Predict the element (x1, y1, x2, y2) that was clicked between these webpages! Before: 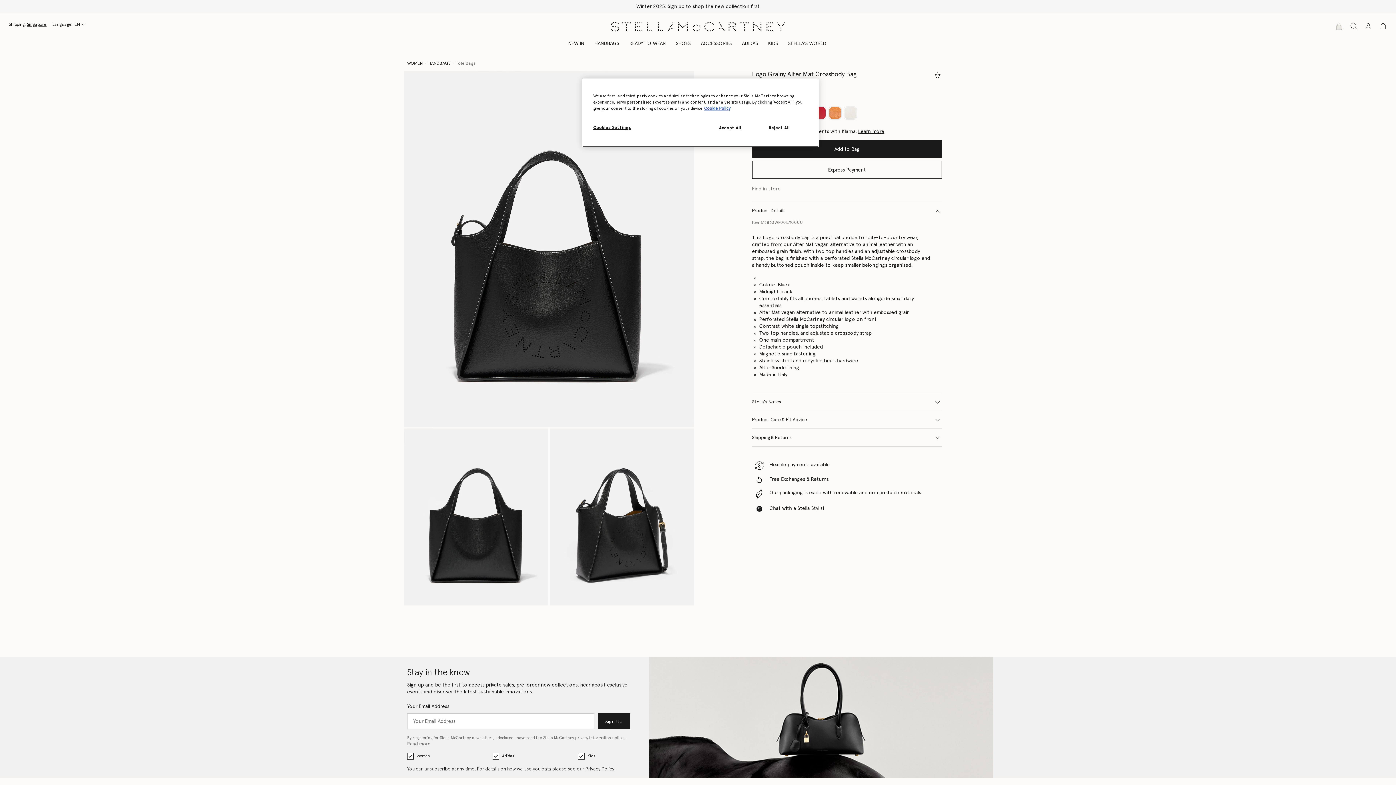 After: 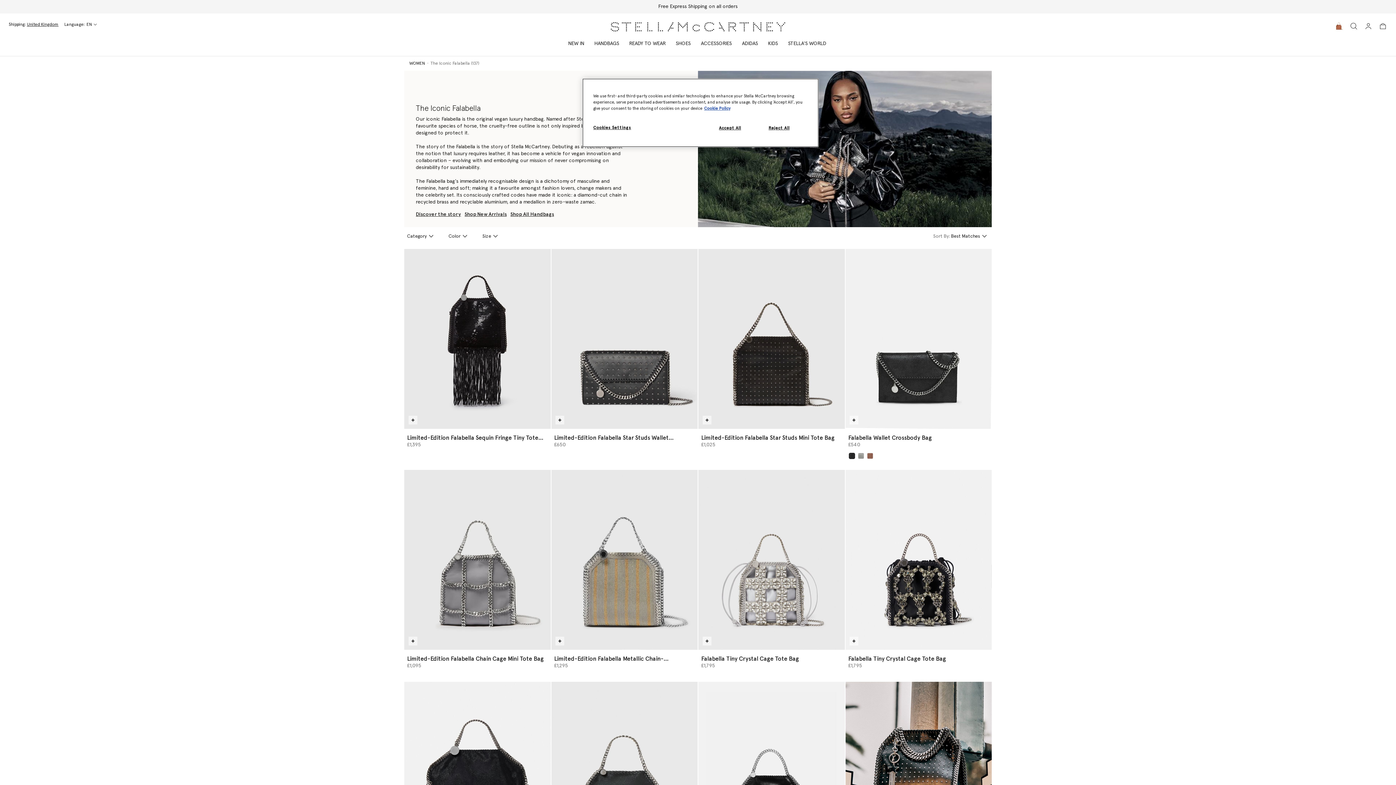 Action: bbox: (1335, 22, 1344, 27)